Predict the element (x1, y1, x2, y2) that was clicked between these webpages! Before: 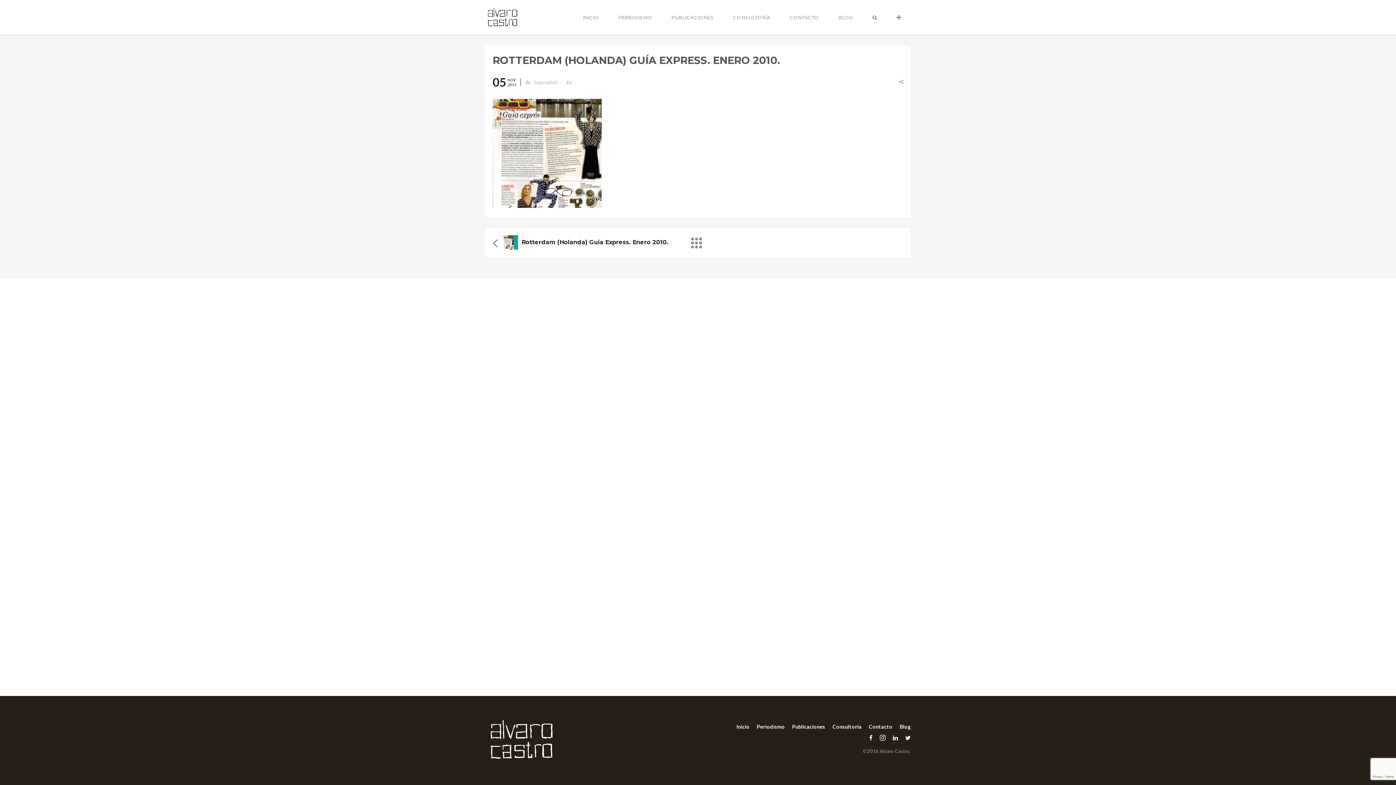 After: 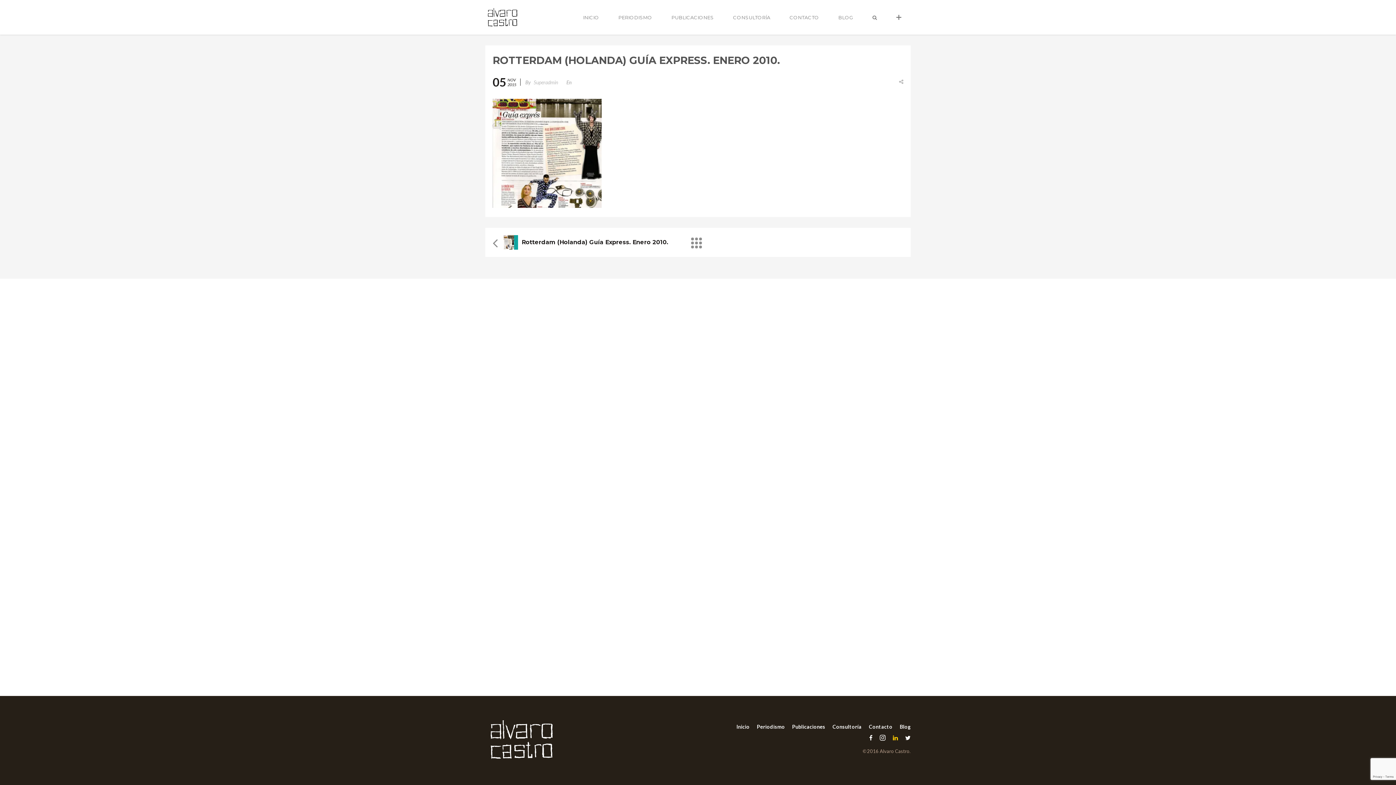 Action: bbox: (889, 732, 901, 743)